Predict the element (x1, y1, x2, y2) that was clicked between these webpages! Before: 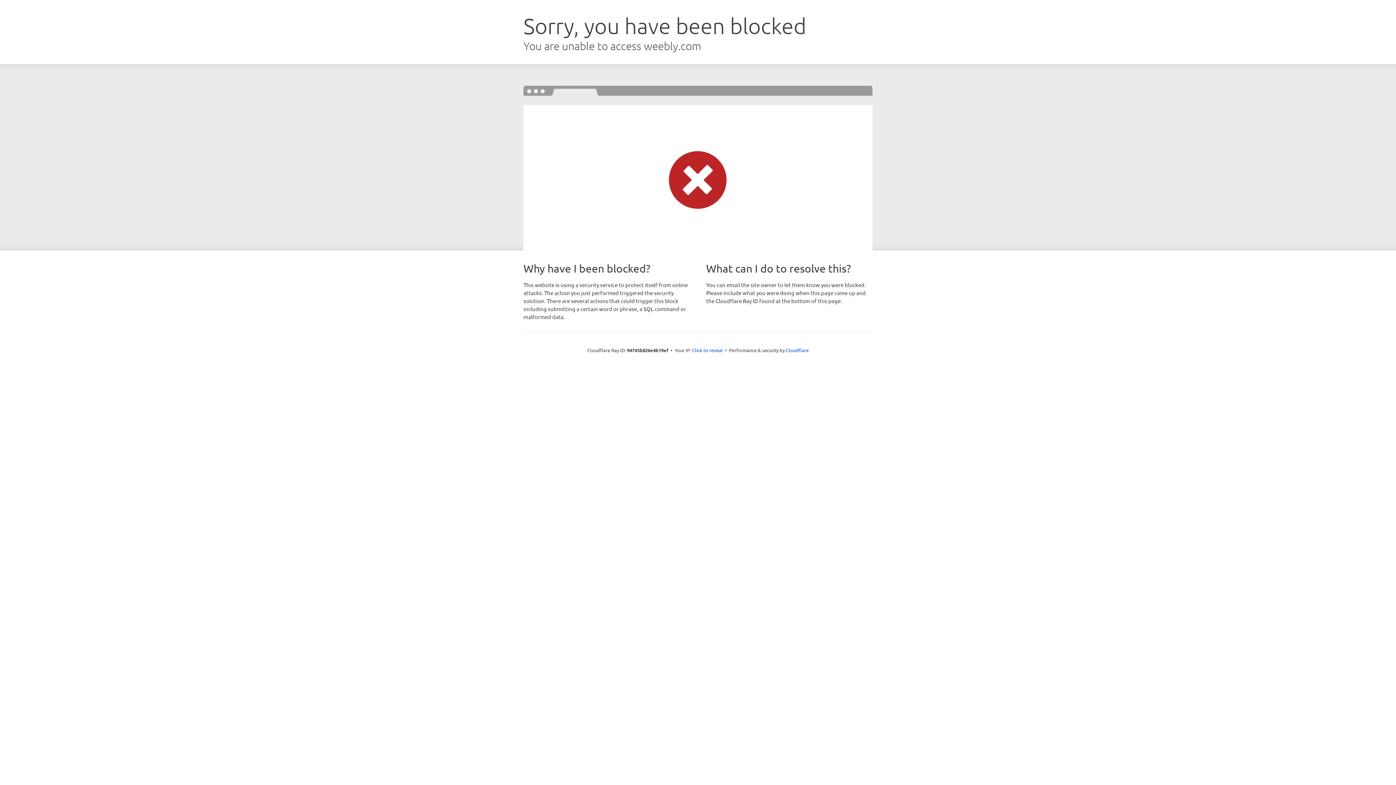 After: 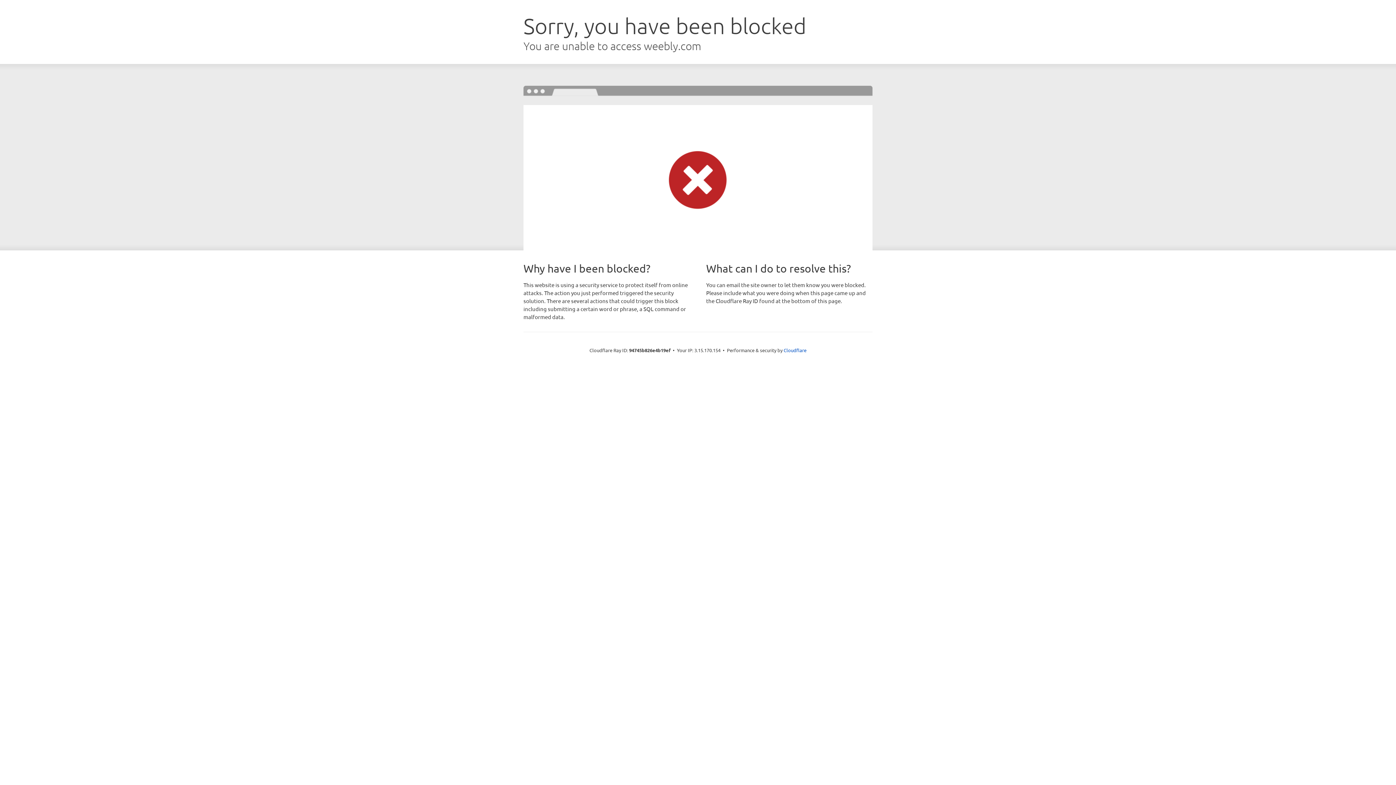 Action: bbox: (692, 346, 722, 353) label: Click to reveal